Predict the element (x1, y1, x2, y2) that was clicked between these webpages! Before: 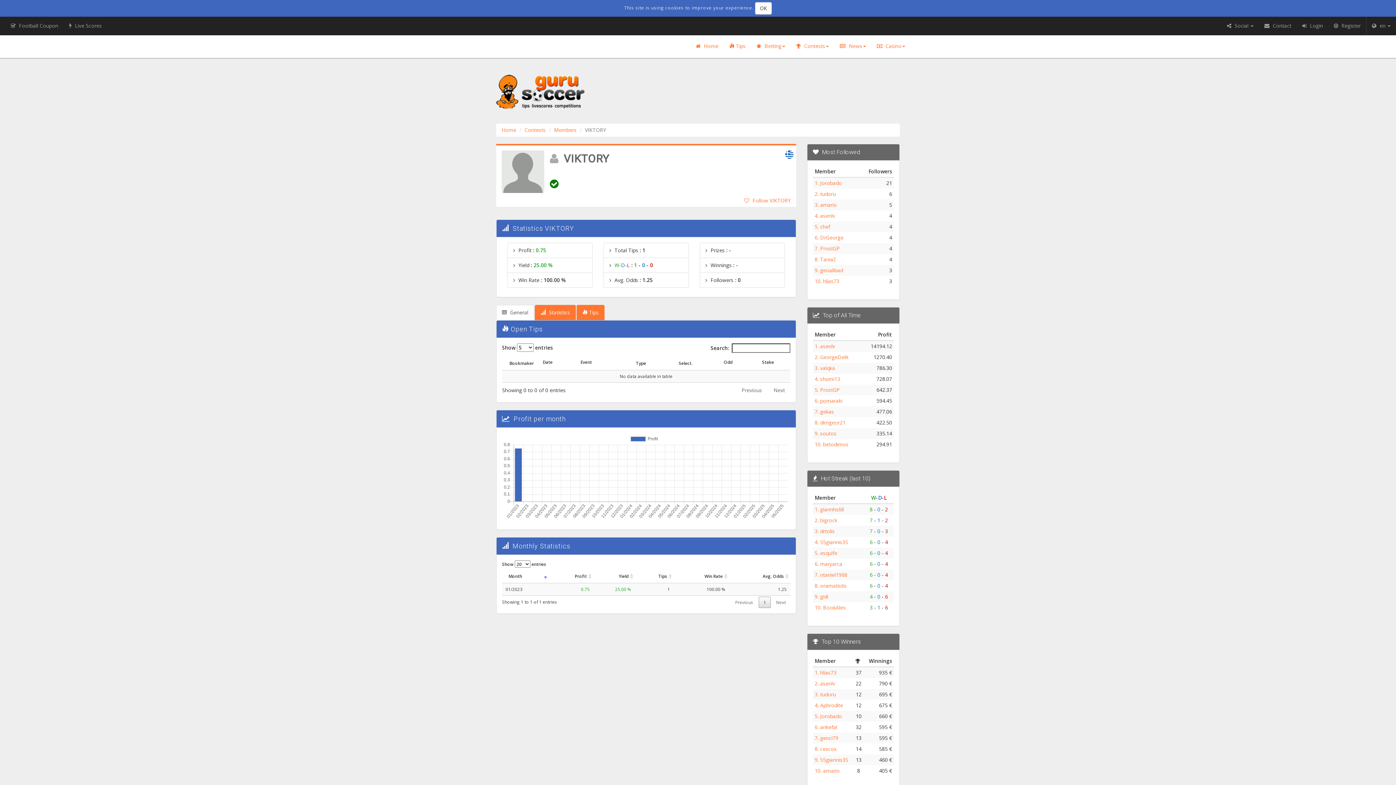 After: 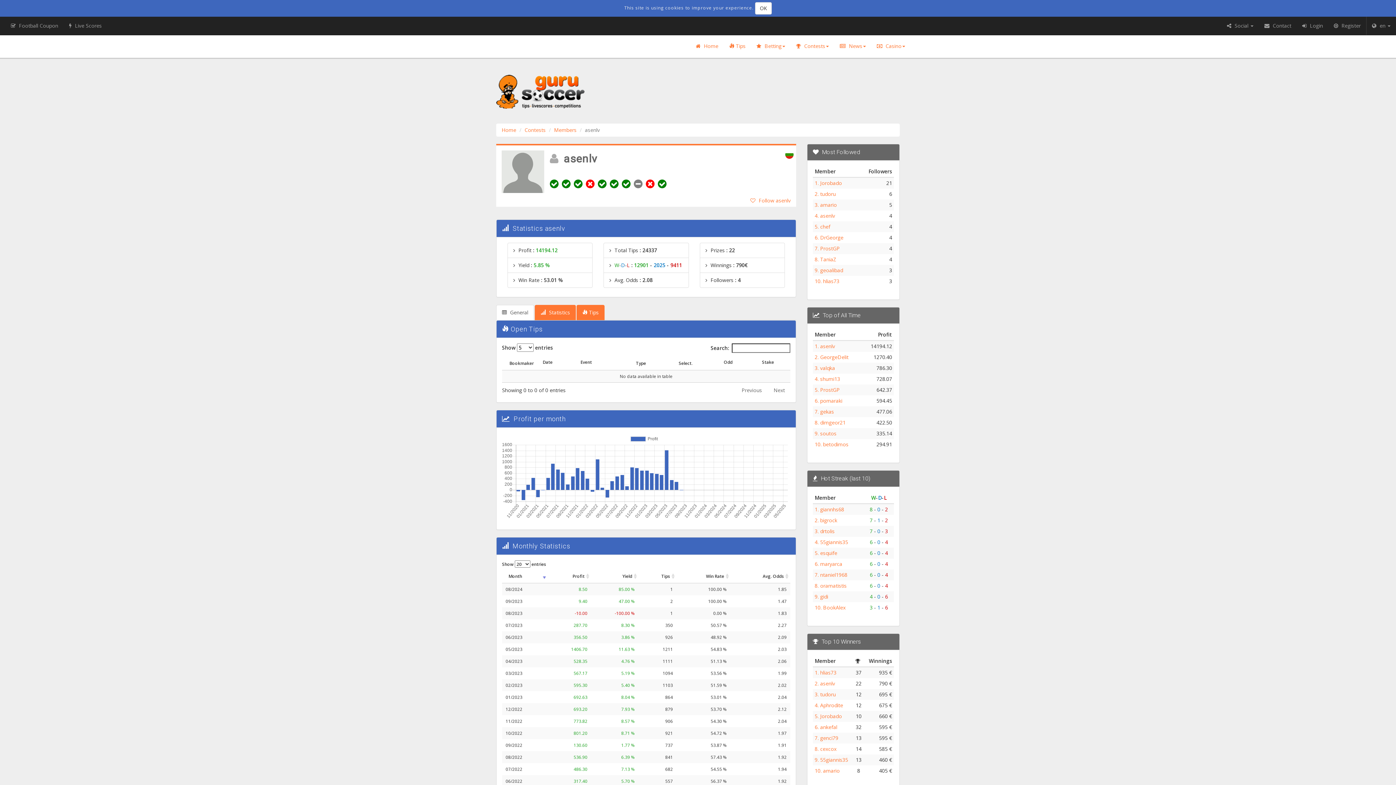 Action: bbox: (820, 680, 835, 687) label: asenlv